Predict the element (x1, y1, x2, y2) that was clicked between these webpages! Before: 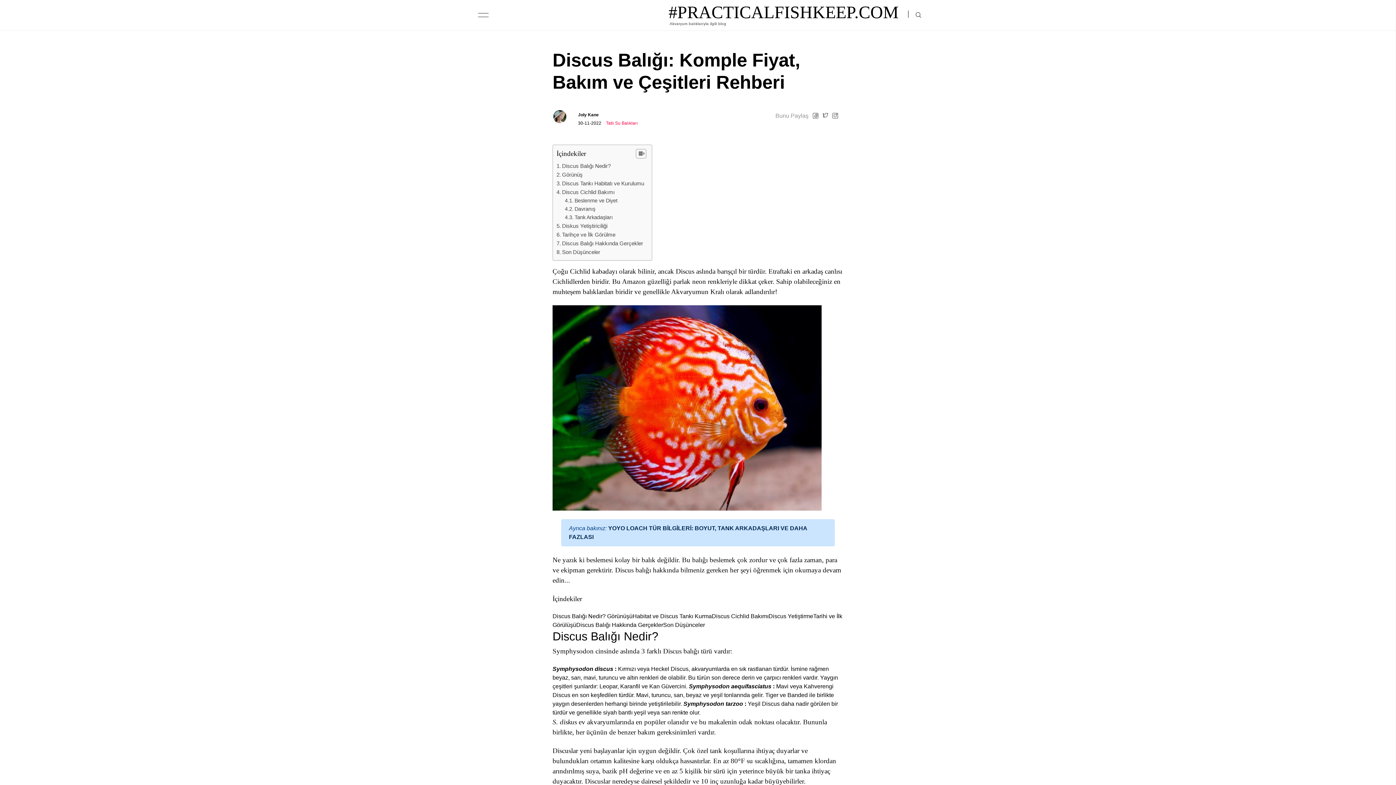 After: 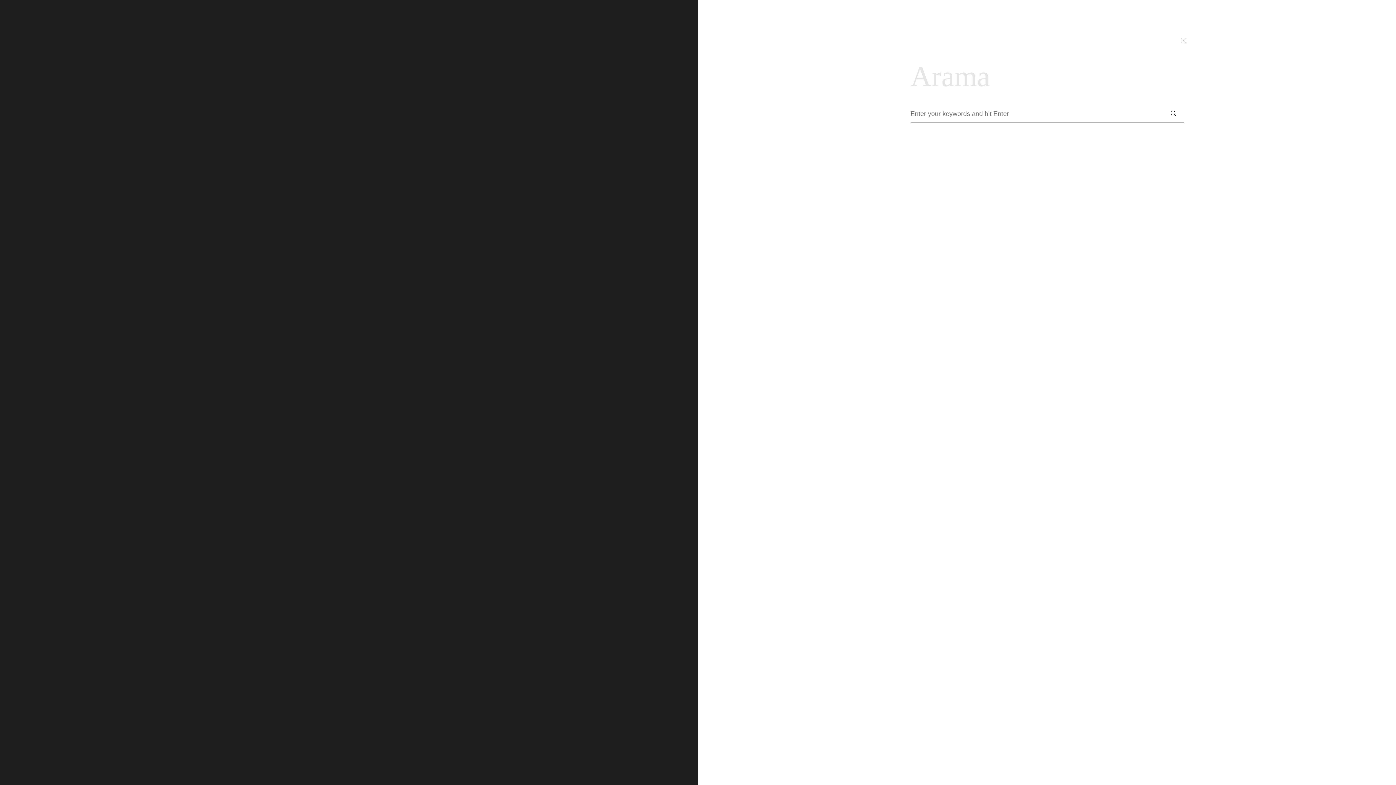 Action: bbox: (908, 10, 918, 17)